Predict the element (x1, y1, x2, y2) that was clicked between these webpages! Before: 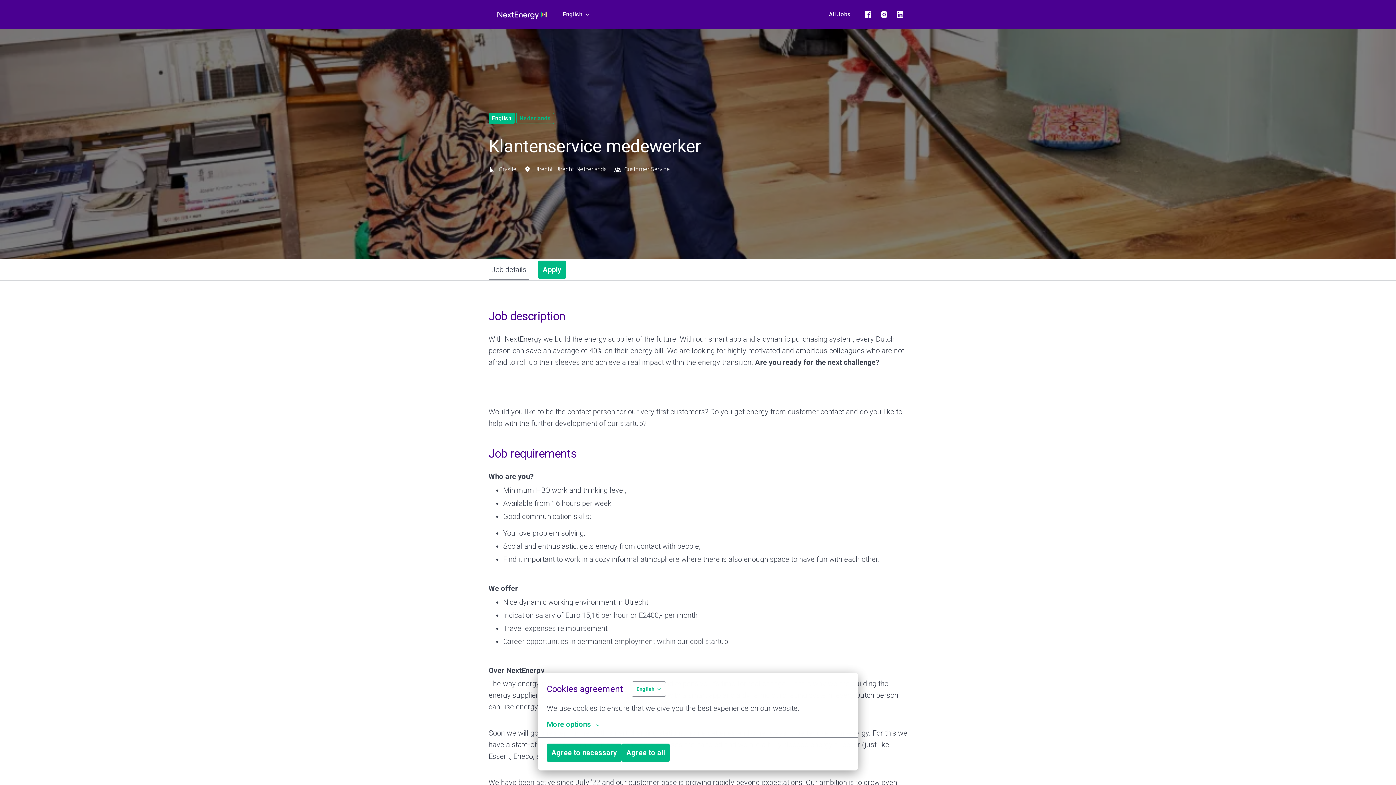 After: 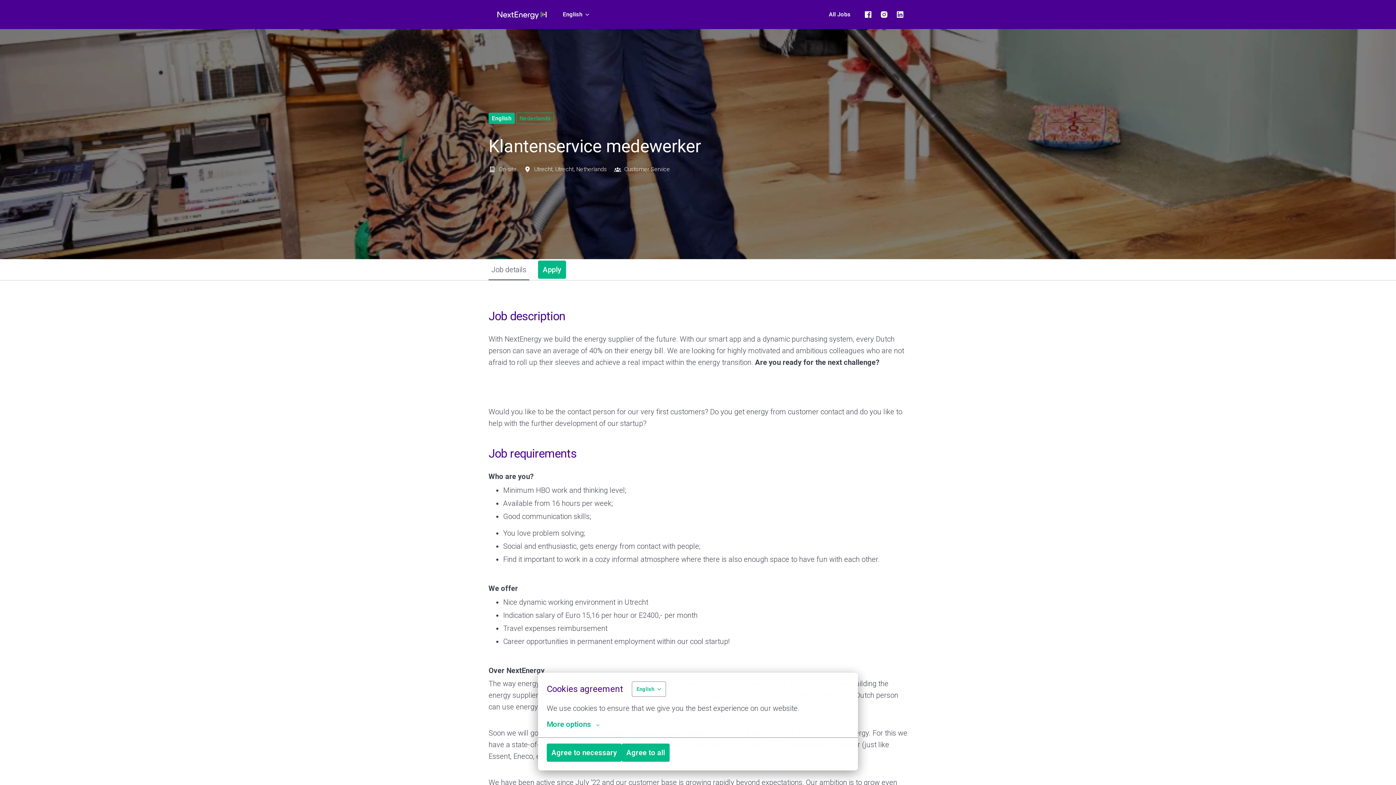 Action: label: English bbox: (488, 112, 514, 124)